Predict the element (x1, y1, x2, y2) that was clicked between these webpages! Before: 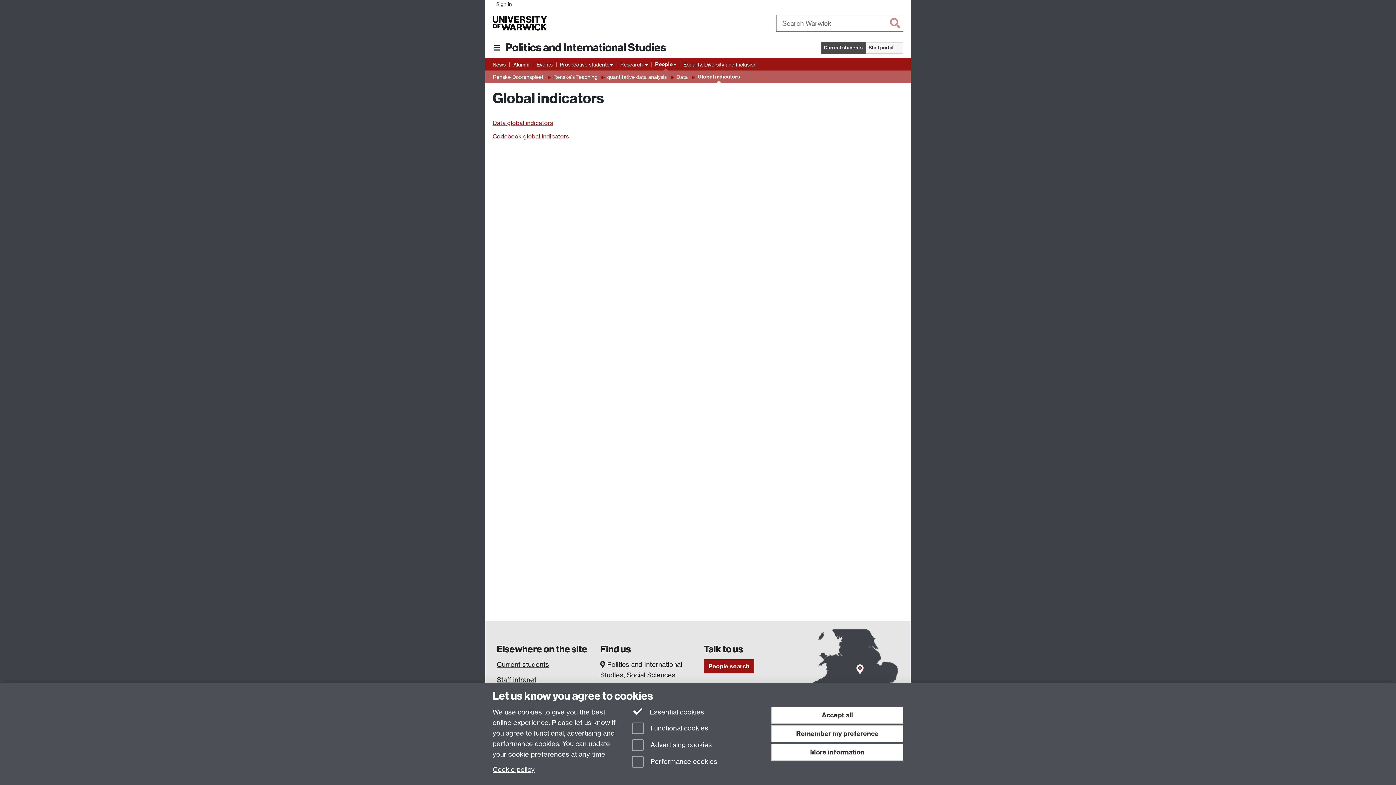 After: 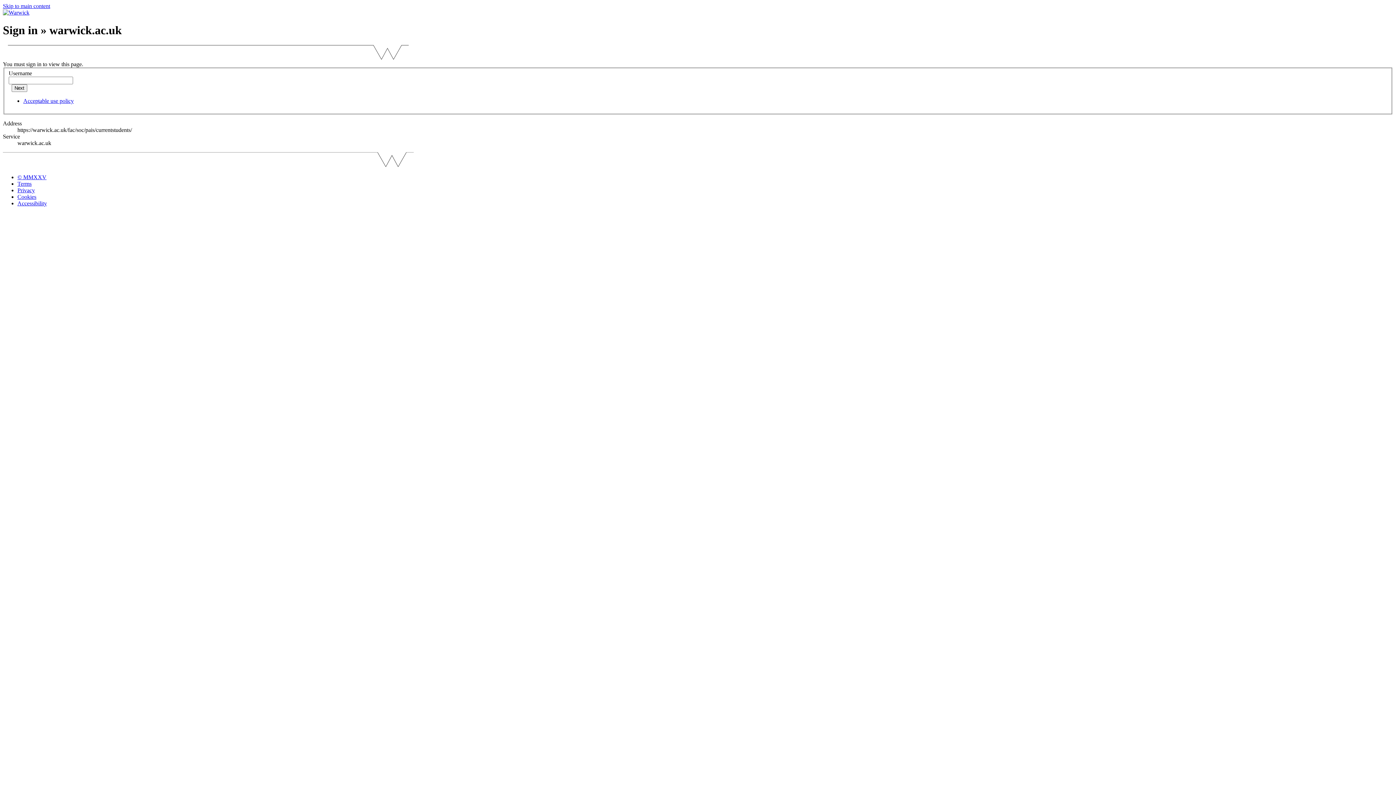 Action: bbox: (496, 660, 549, 668) label: Current students